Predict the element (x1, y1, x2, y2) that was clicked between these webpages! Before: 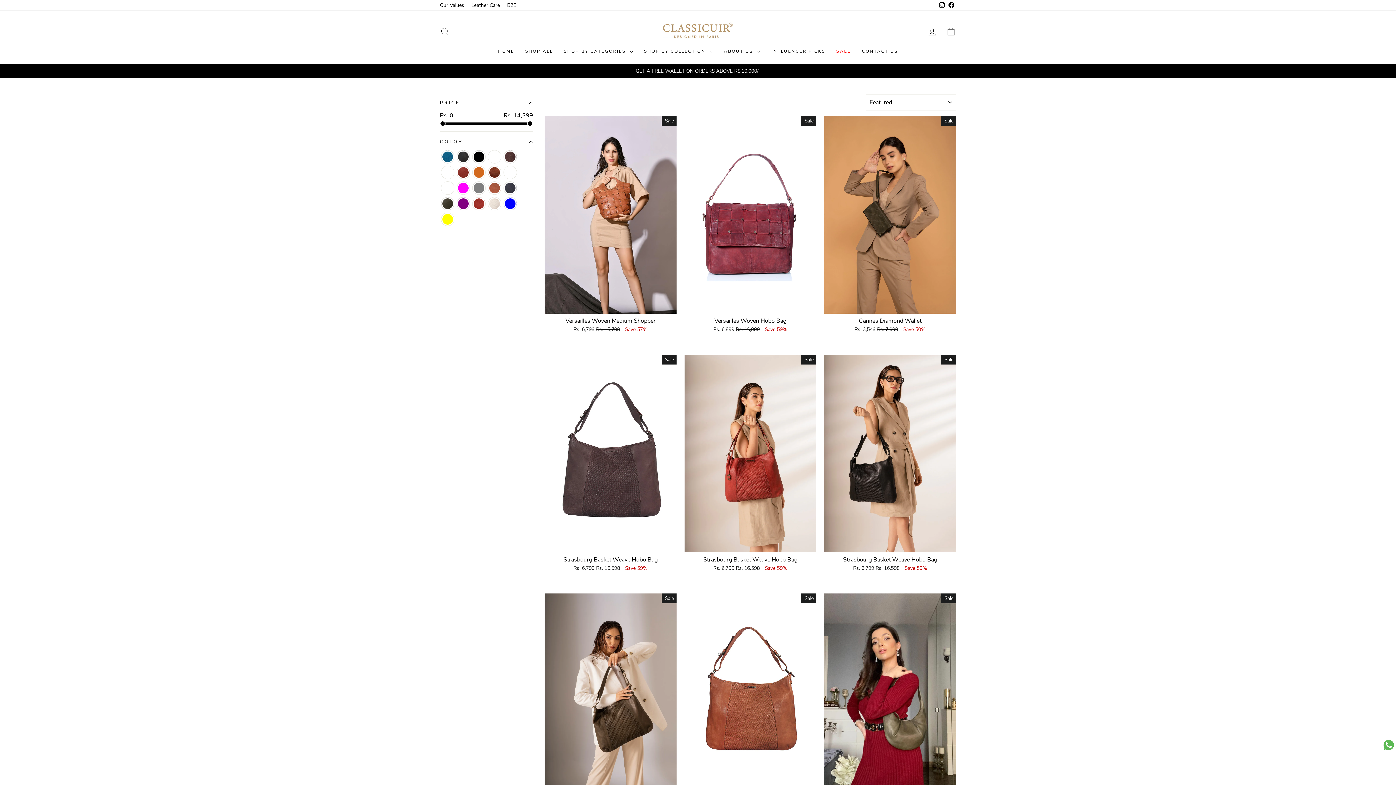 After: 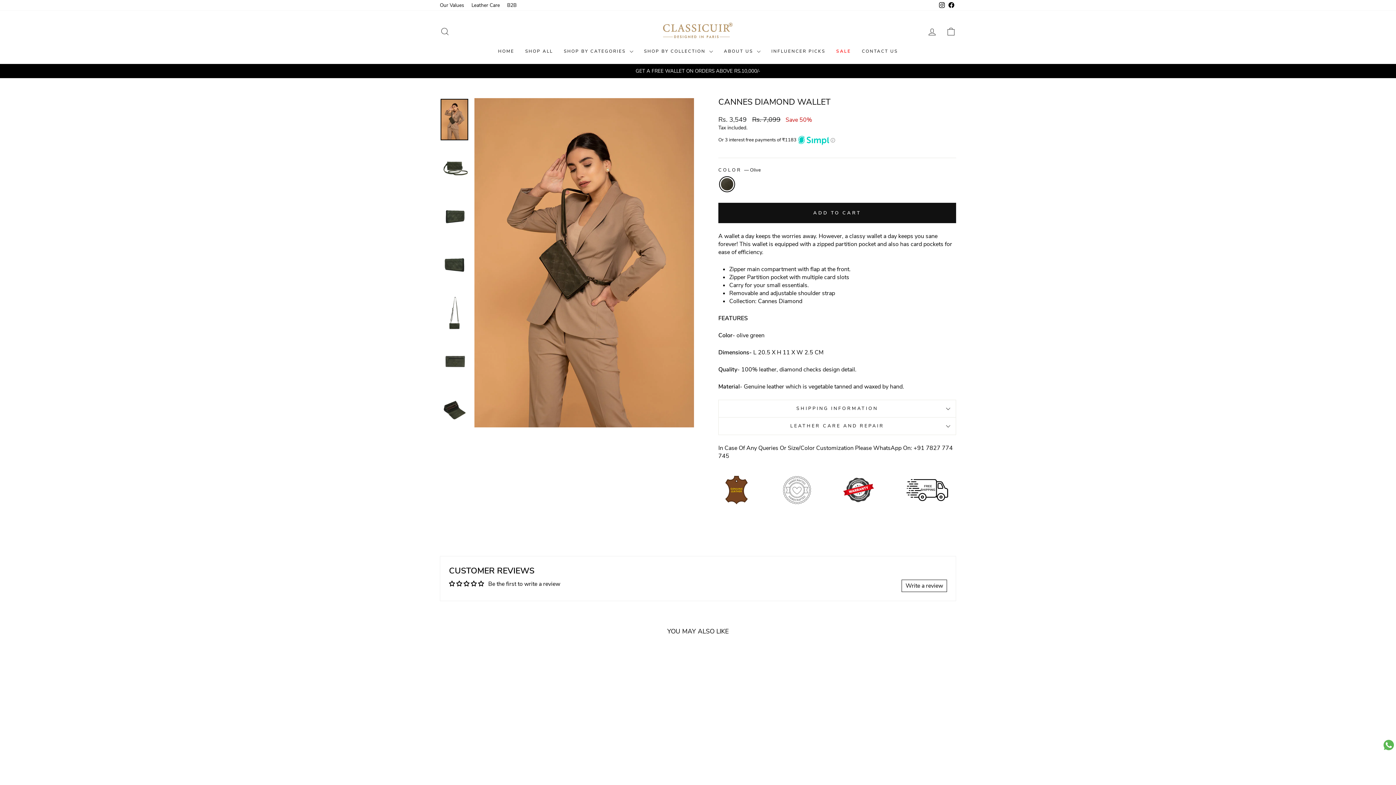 Action: bbox: (824, 313, 956, 334) label: Cannes Diamond Wallet
Rs. 3,549 
Regular price
Rs. 7,099 
Sale price
Save 50%